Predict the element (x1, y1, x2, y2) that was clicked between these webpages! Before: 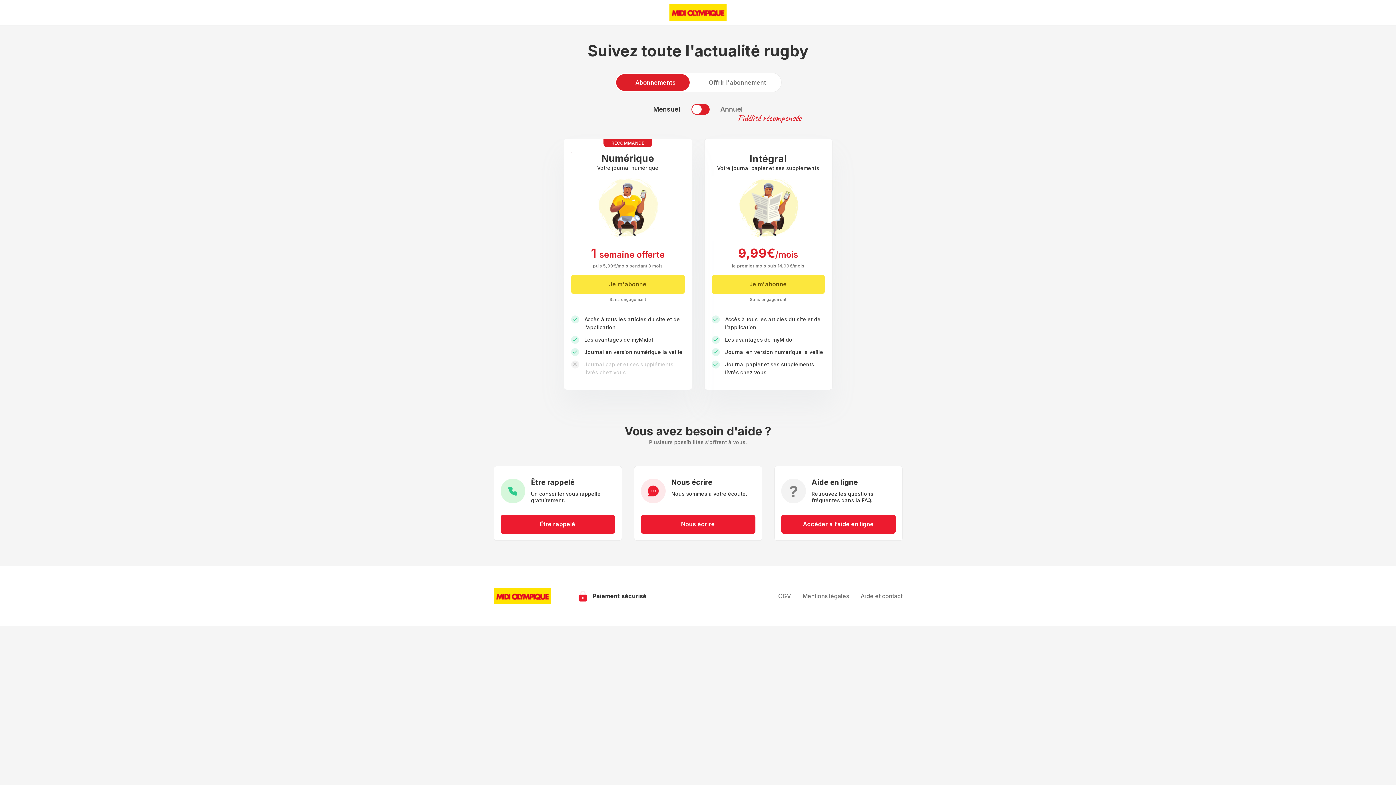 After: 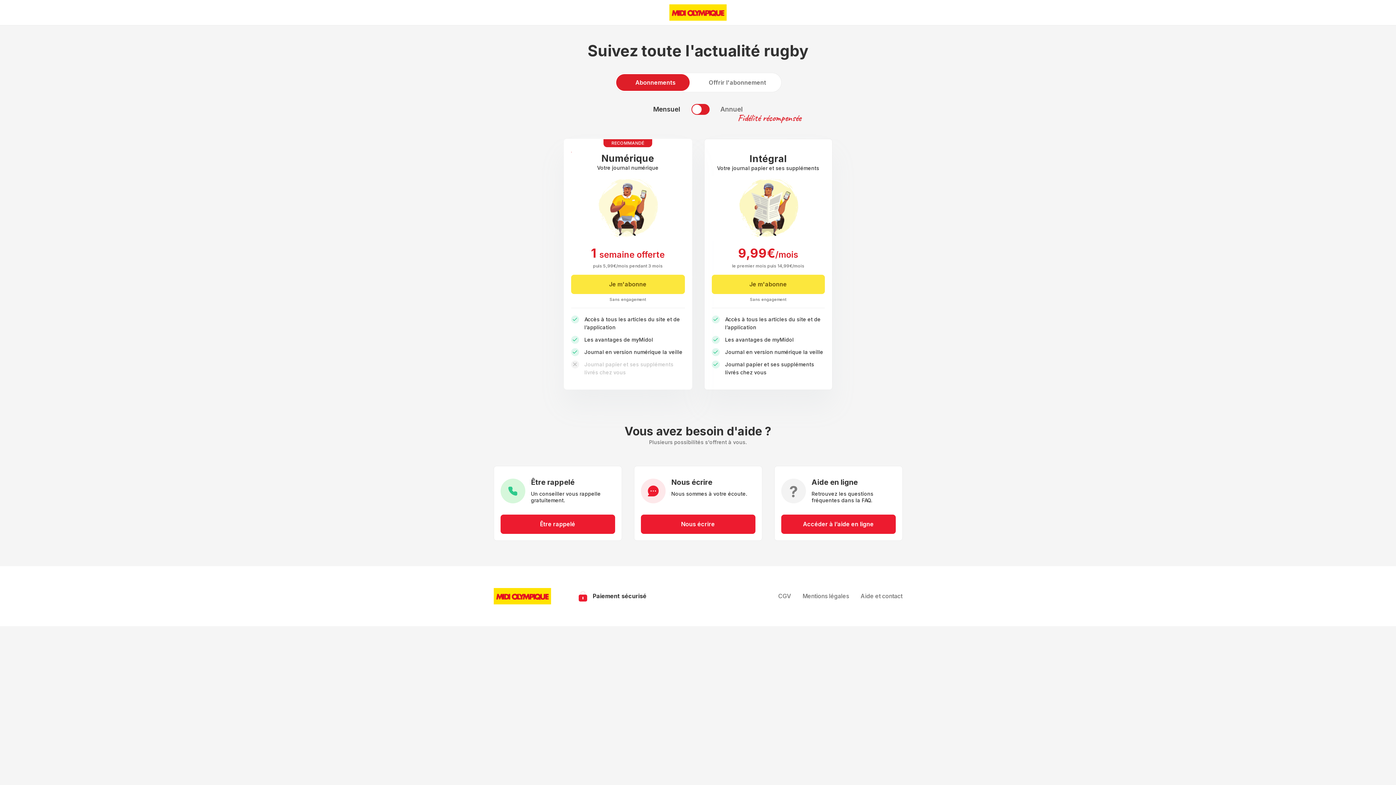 Action: bbox: (616, 74, 689, 90) label: Abonnements